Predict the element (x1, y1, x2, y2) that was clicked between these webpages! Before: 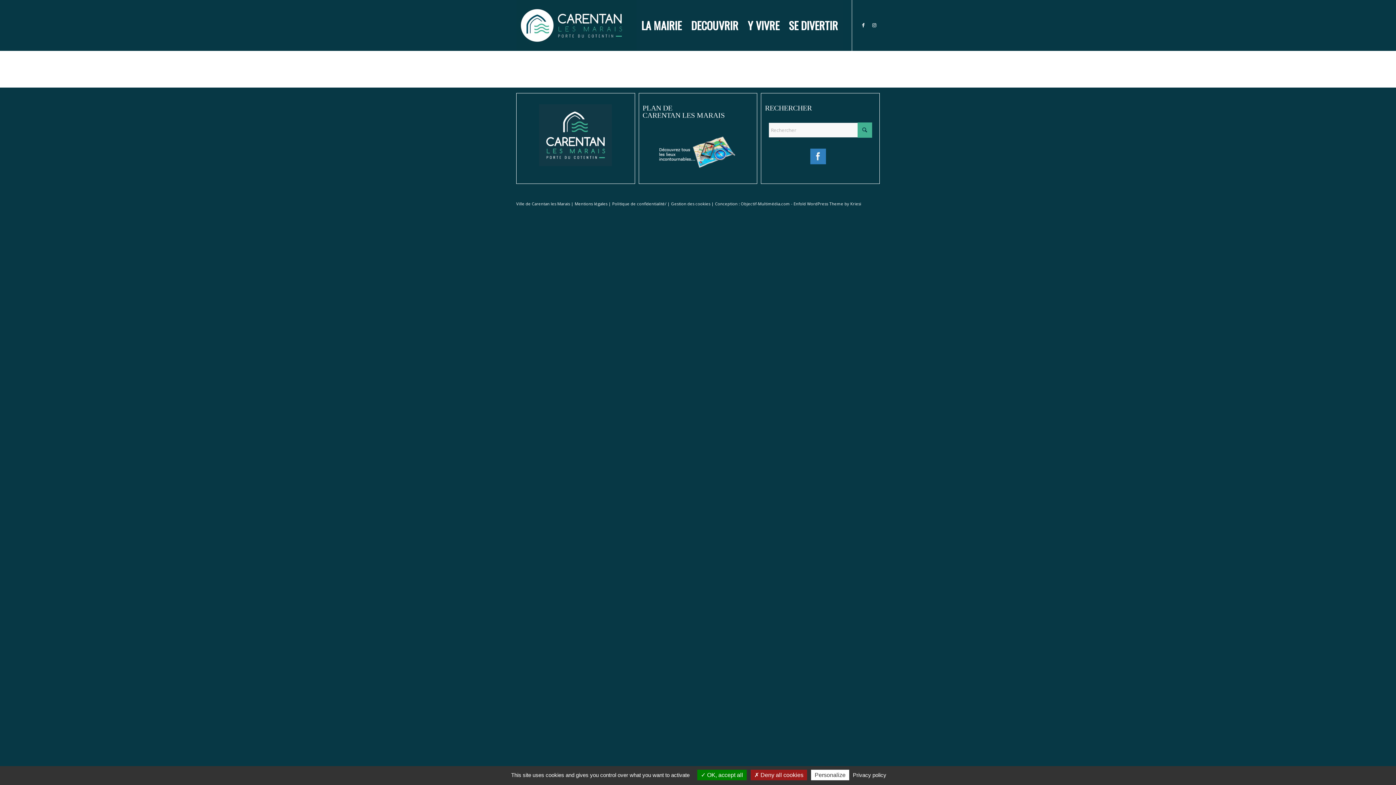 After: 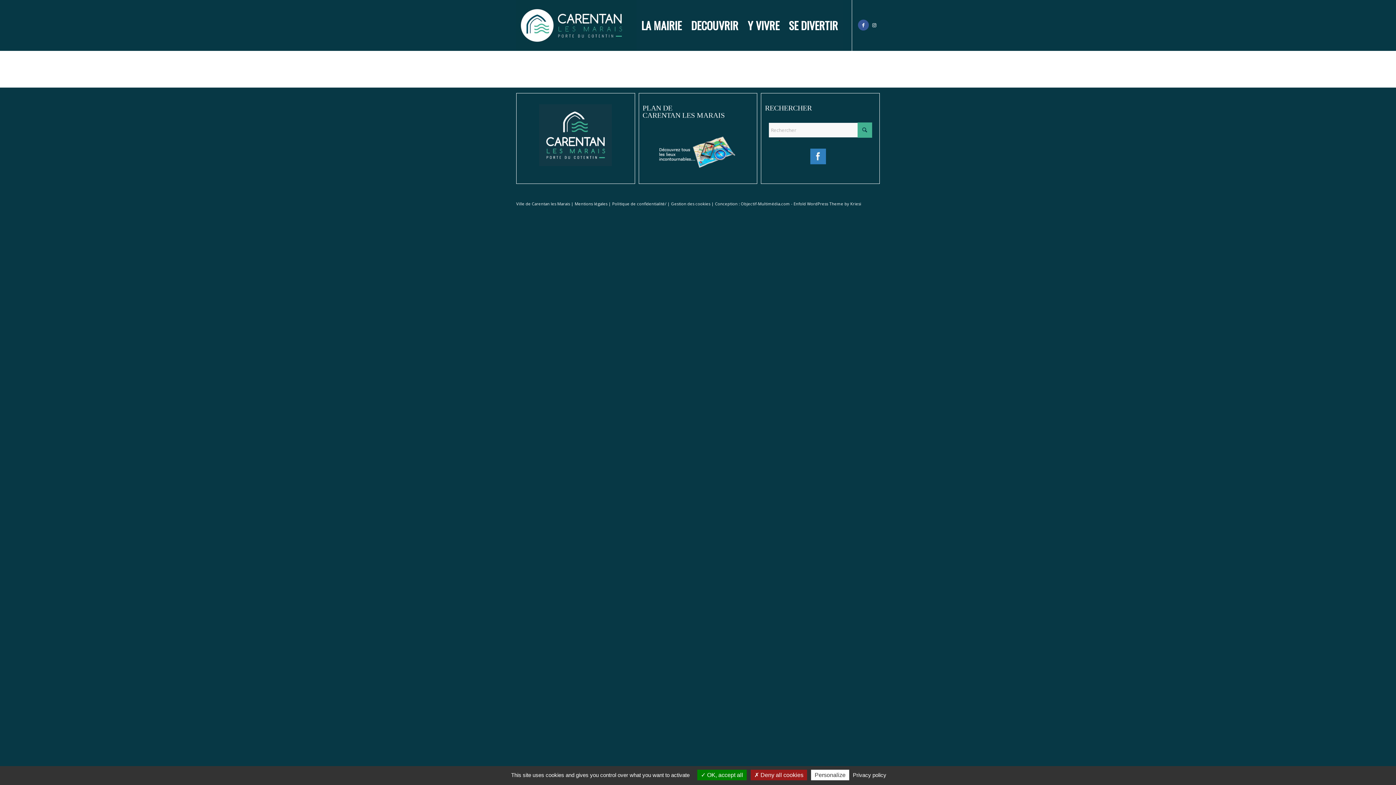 Action: label: Lien vers Facebook bbox: (858, 19, 869, 30)